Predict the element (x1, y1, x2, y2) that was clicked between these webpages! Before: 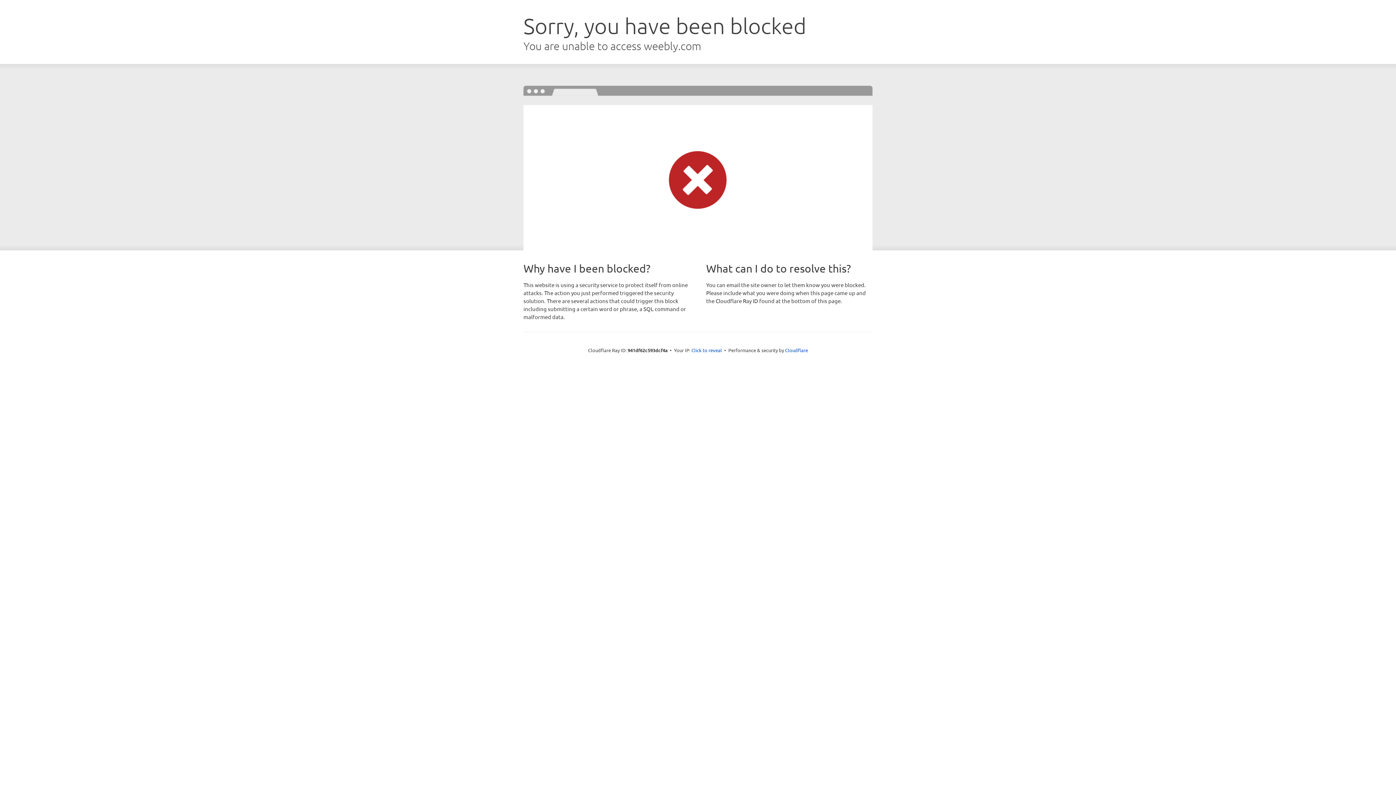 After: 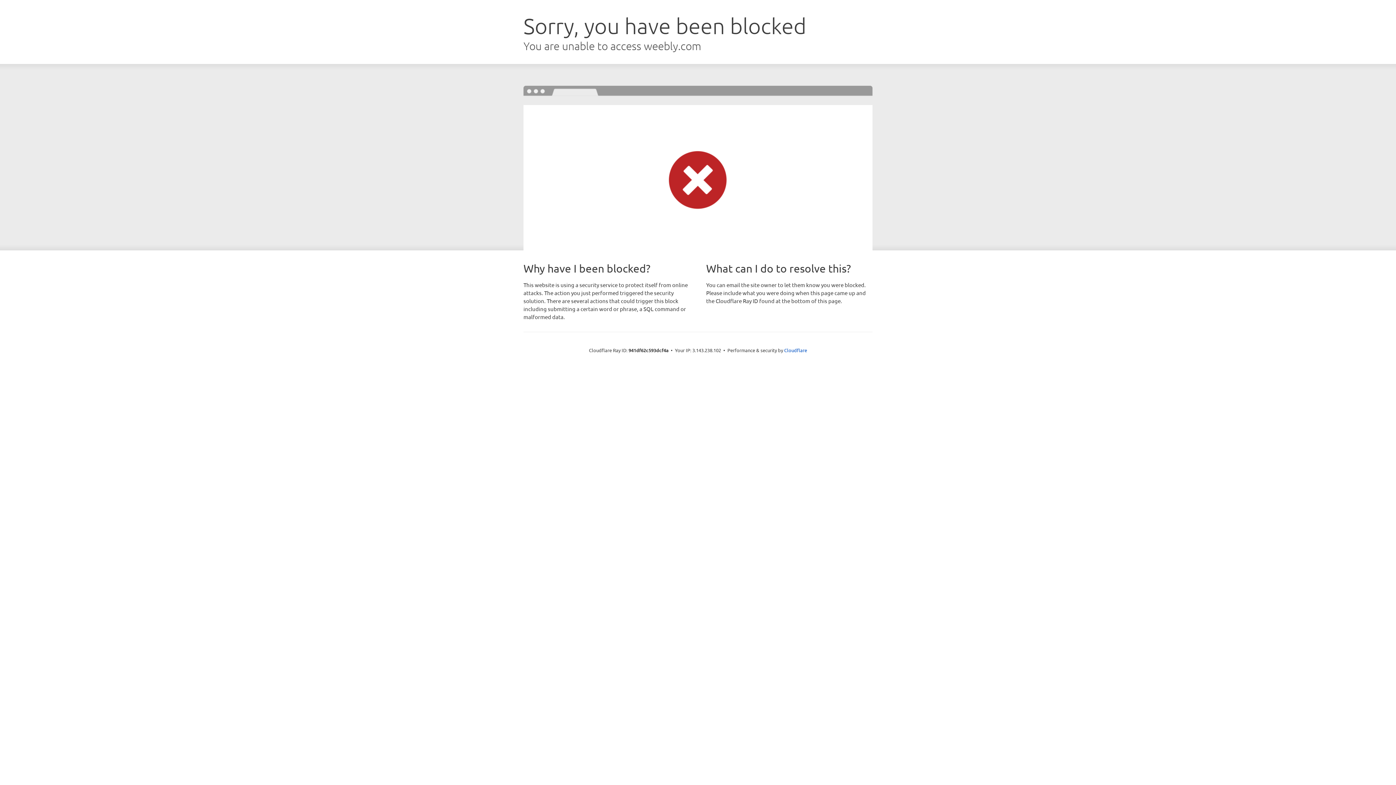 Action: label: Click to reveal bbox: (691, 346, 722, 353)